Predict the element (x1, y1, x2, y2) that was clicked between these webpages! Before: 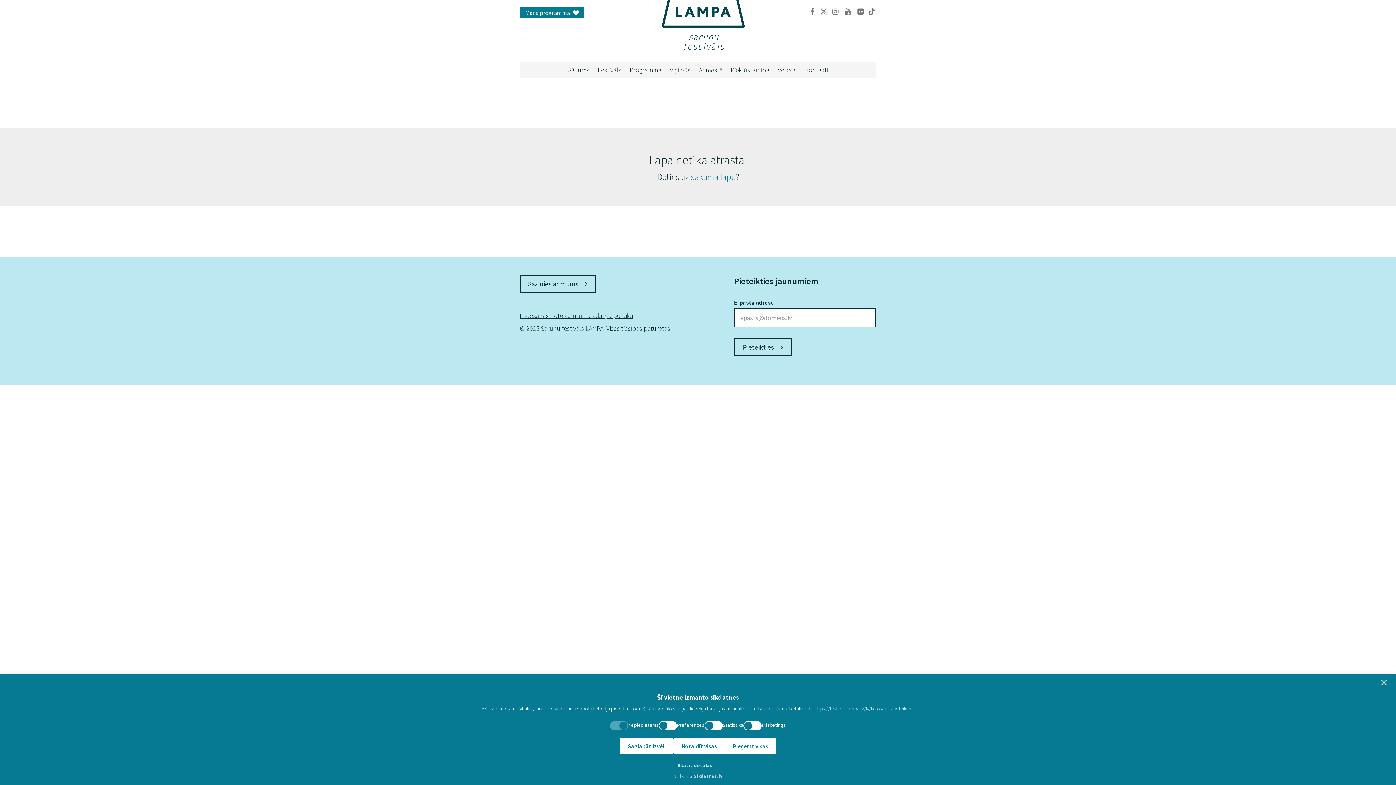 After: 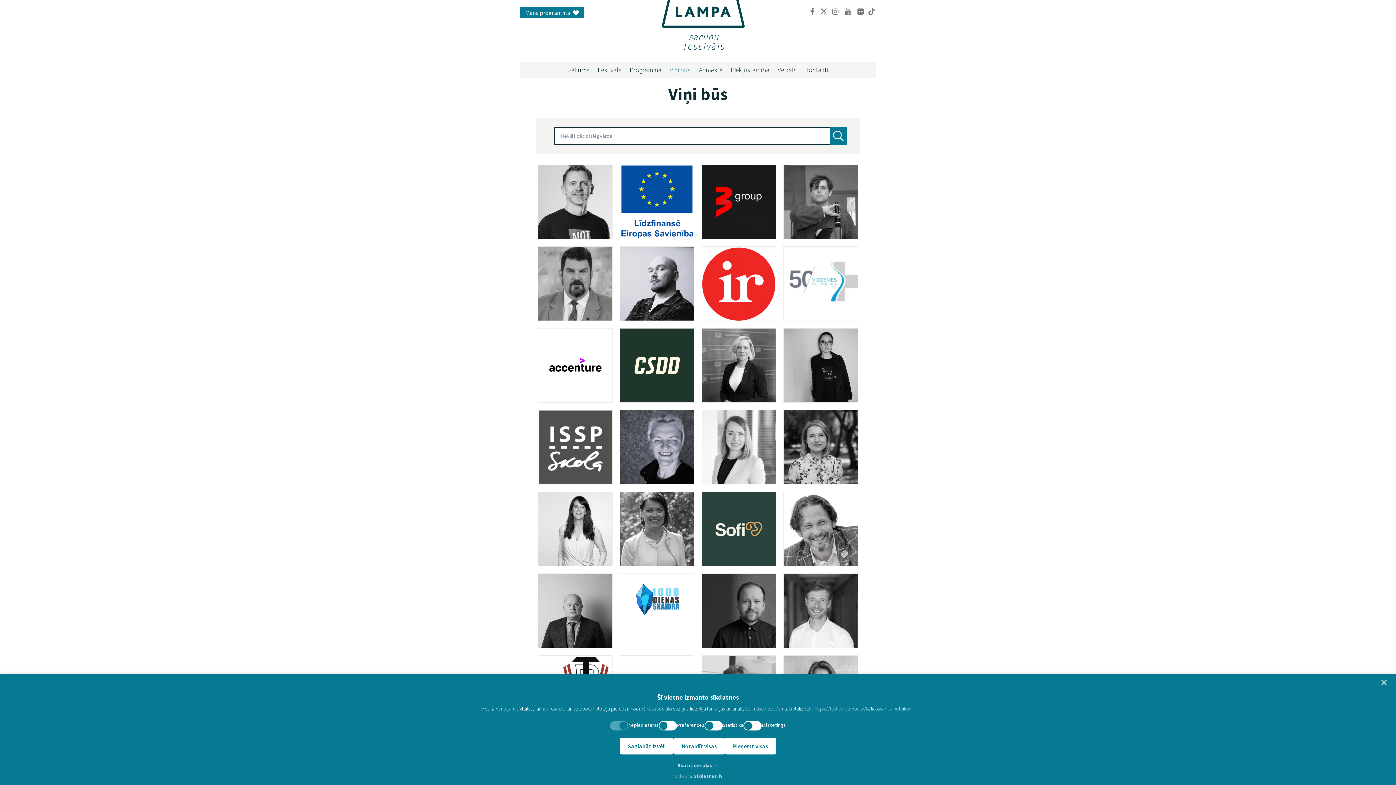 Action: label: Viņi būs bbox: (670, 65, 690, 74)